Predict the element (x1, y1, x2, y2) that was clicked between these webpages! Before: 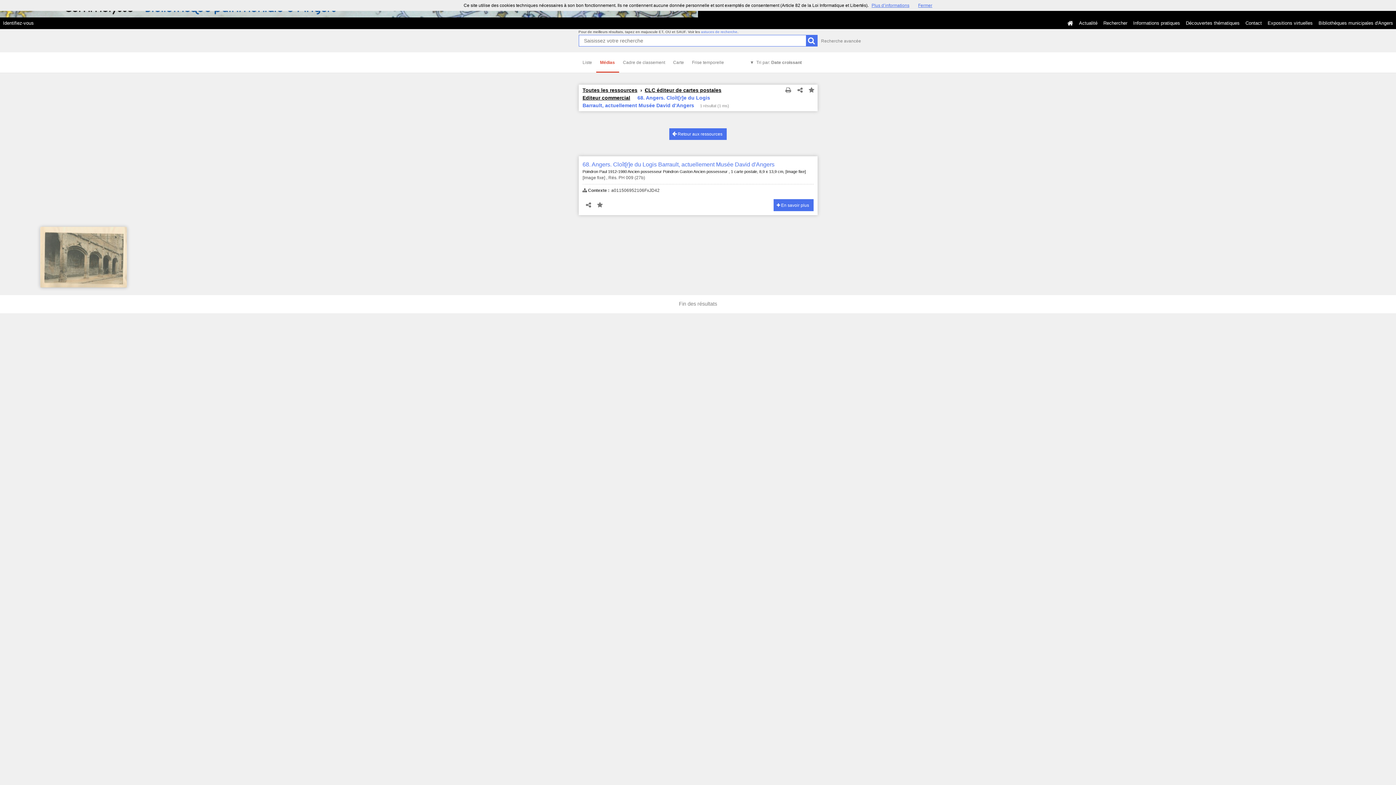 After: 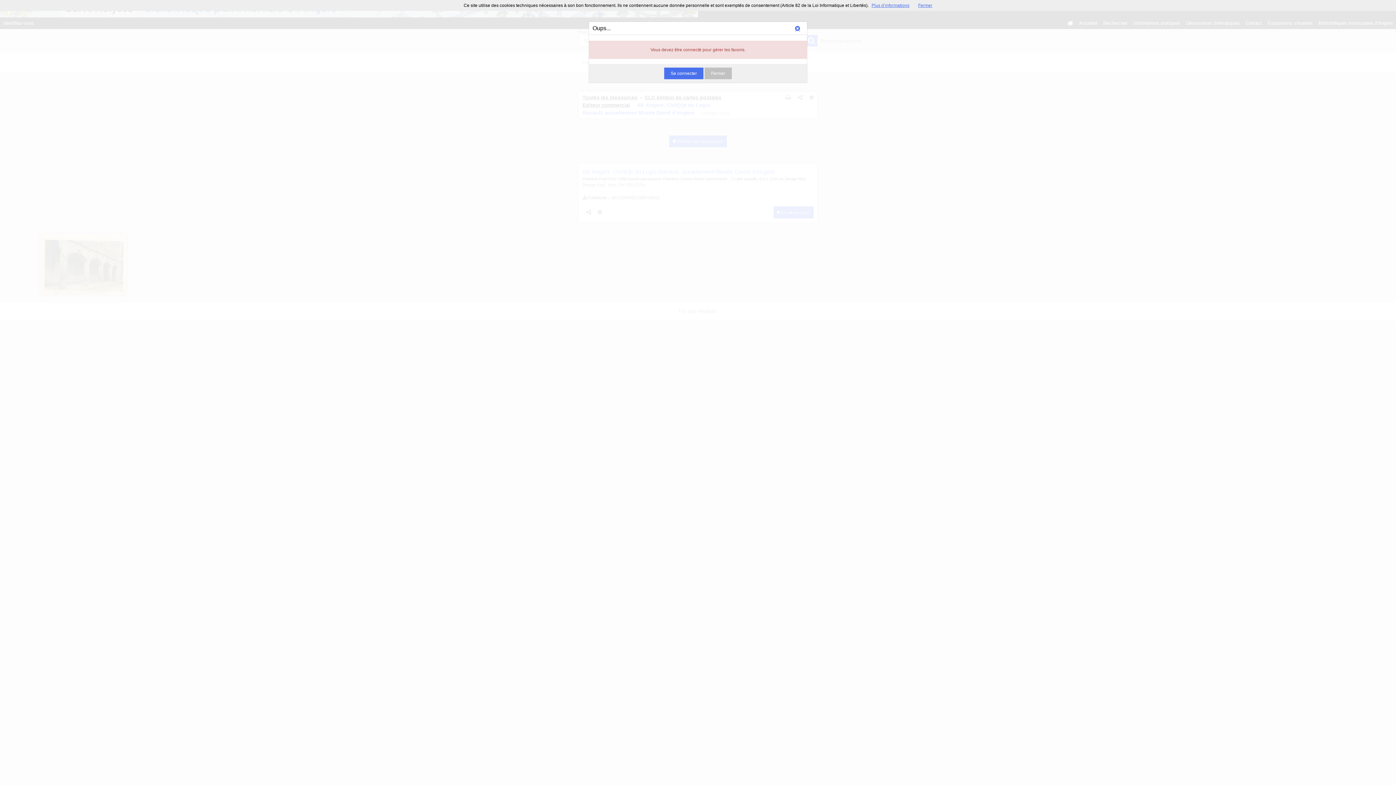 Action: bbox: (806, 84, 817, 96)